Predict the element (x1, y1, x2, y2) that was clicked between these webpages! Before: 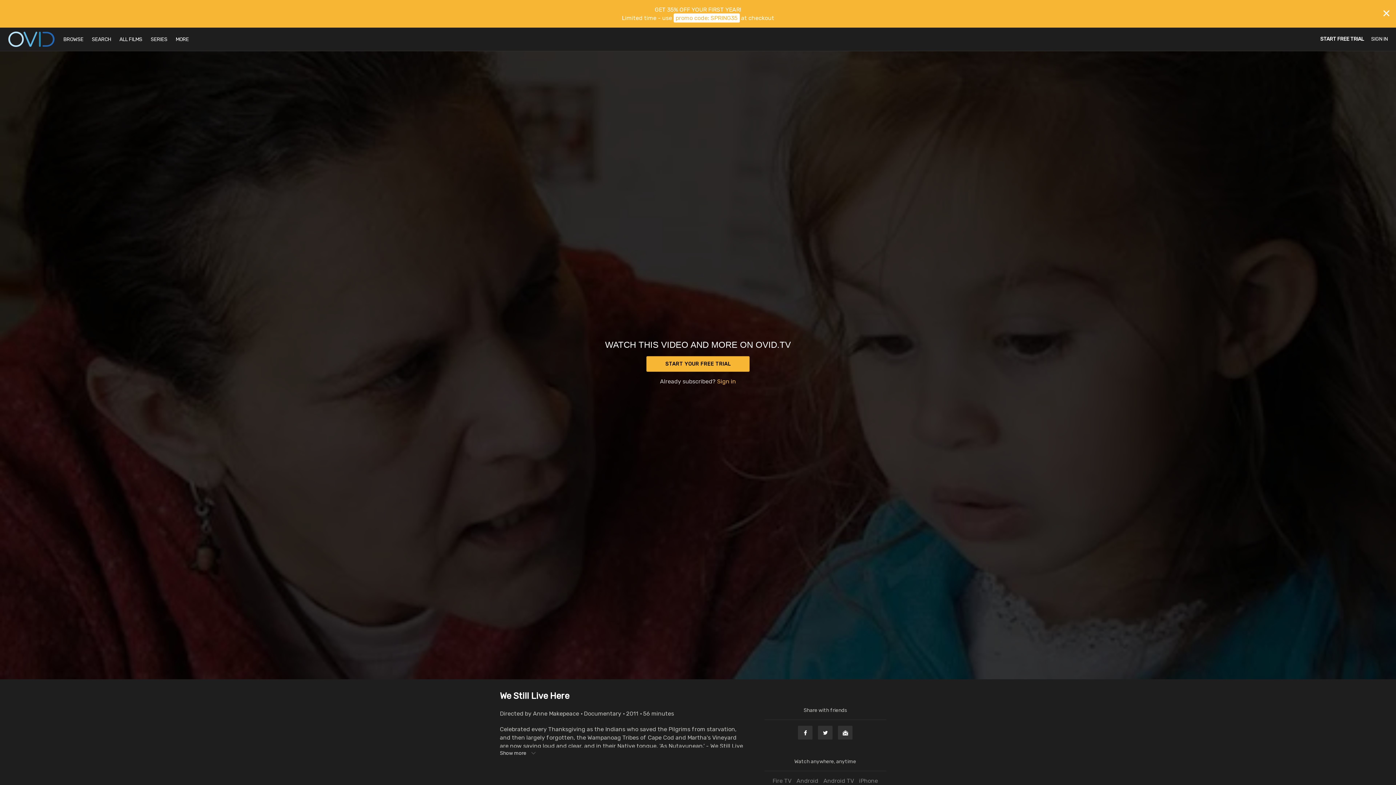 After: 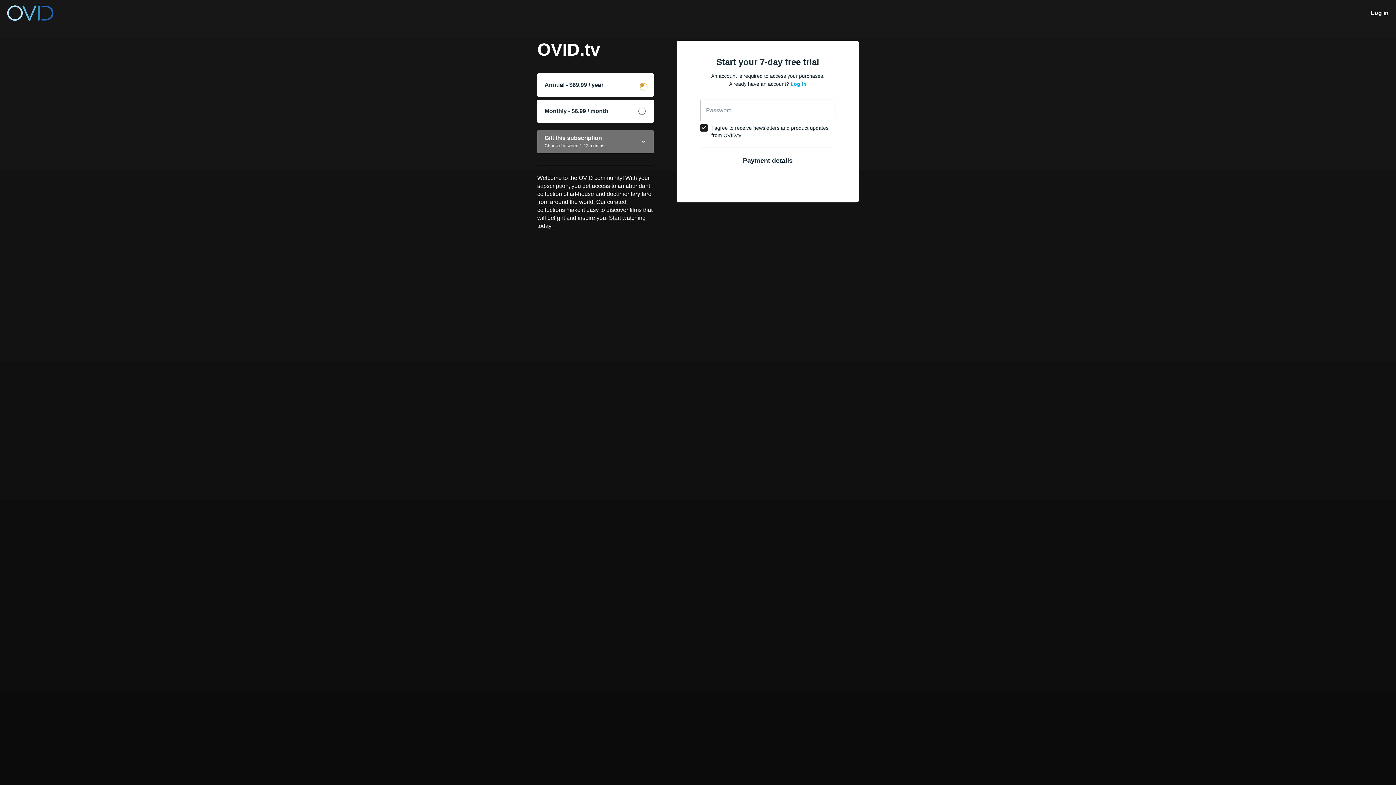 Action: label: START FREE TRIAL bbox: (1320, 36, 1364, 42)